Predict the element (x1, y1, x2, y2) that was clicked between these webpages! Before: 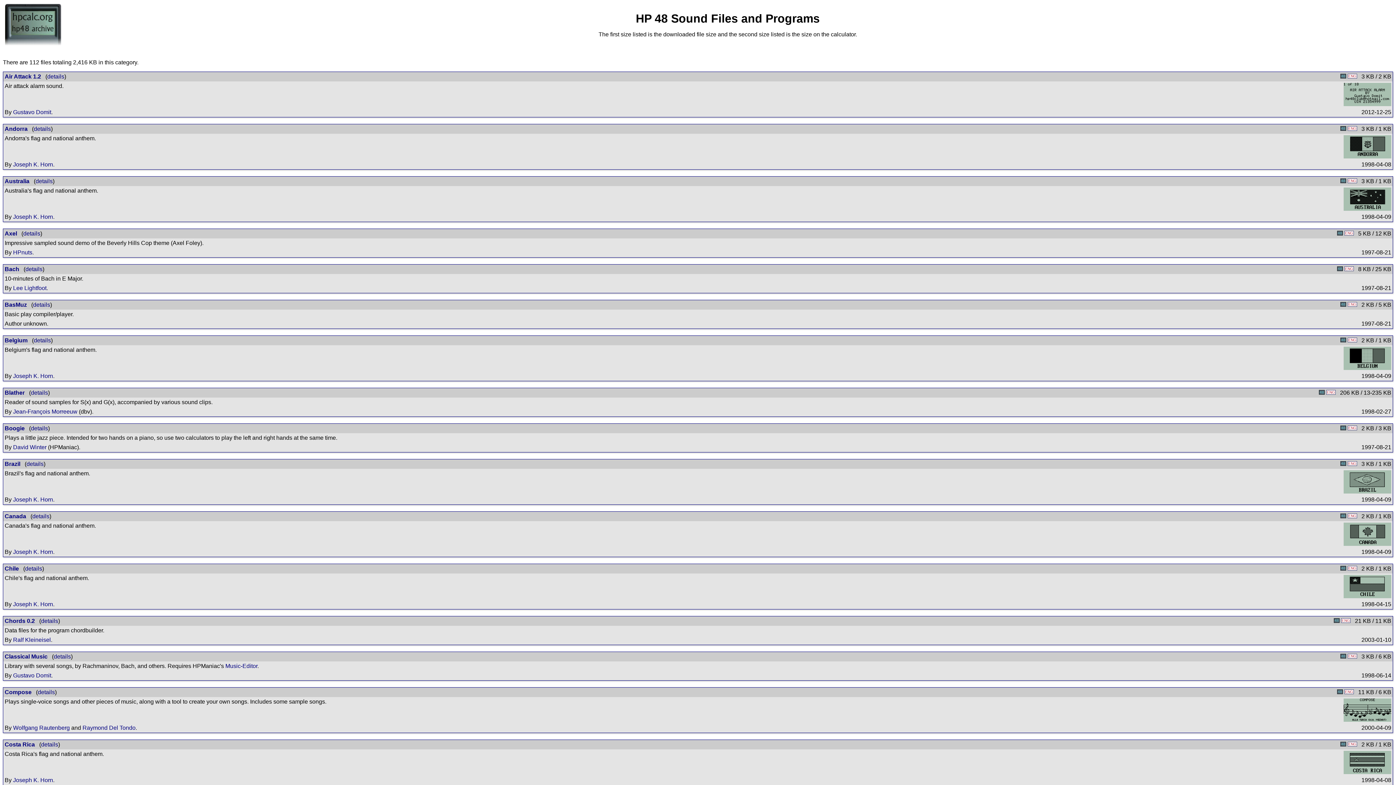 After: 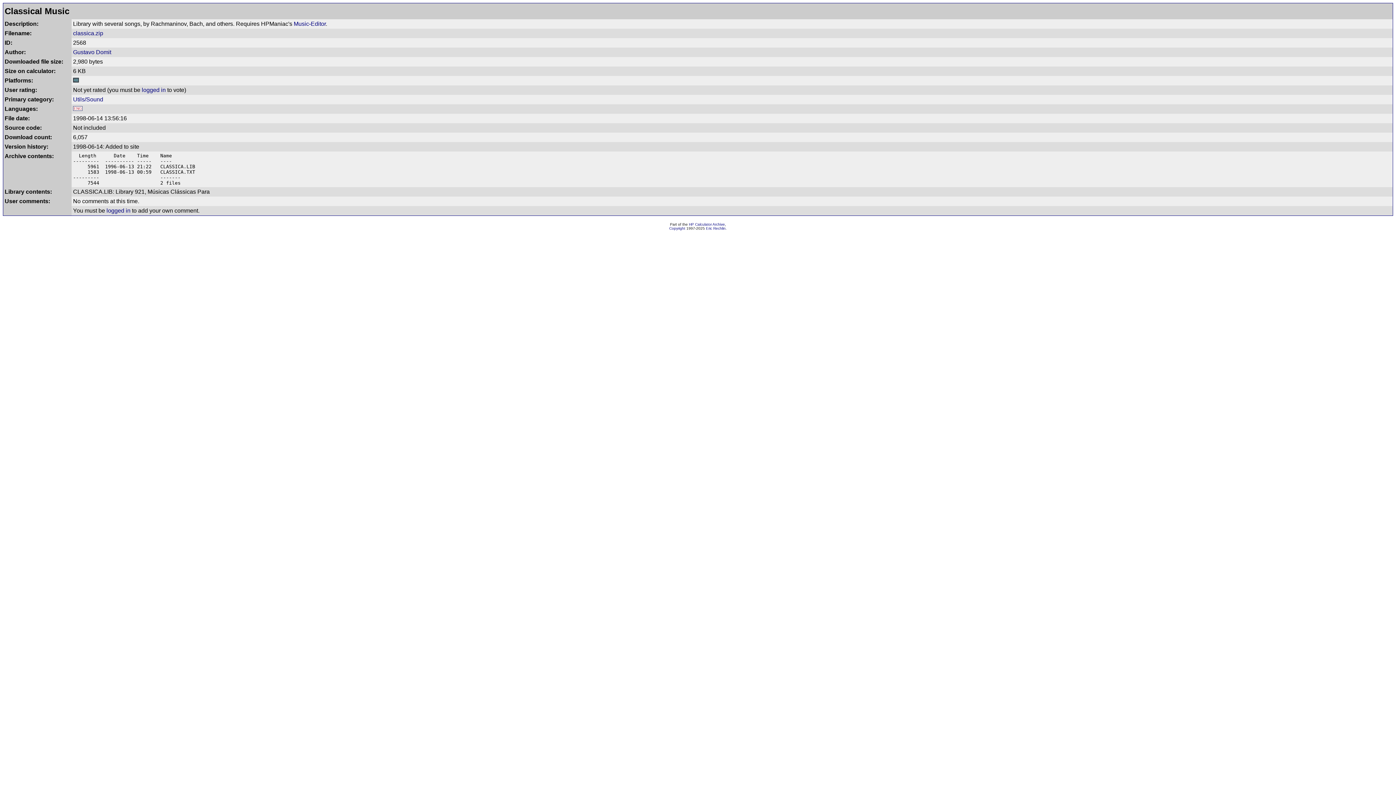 Action: bbox: (53, 653, 70, 660) label: details